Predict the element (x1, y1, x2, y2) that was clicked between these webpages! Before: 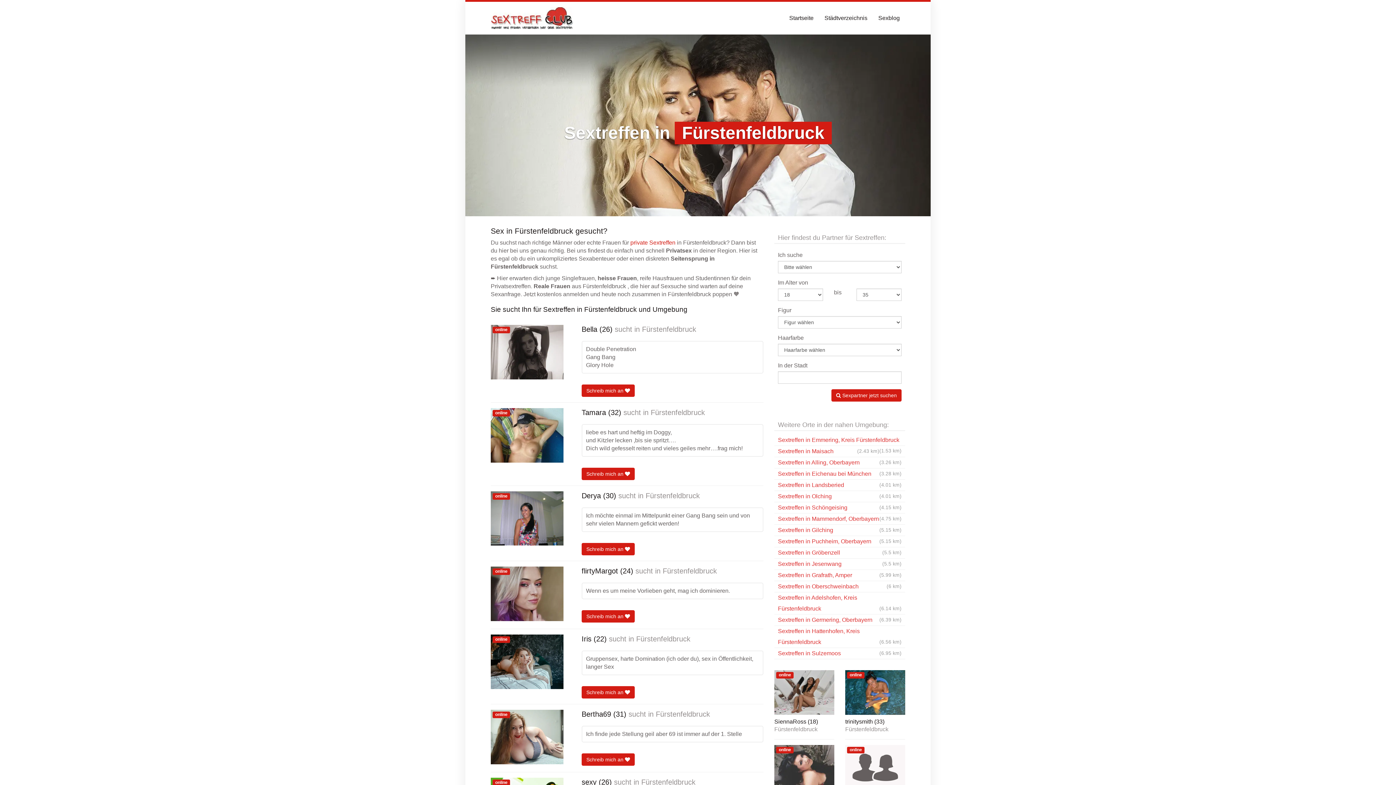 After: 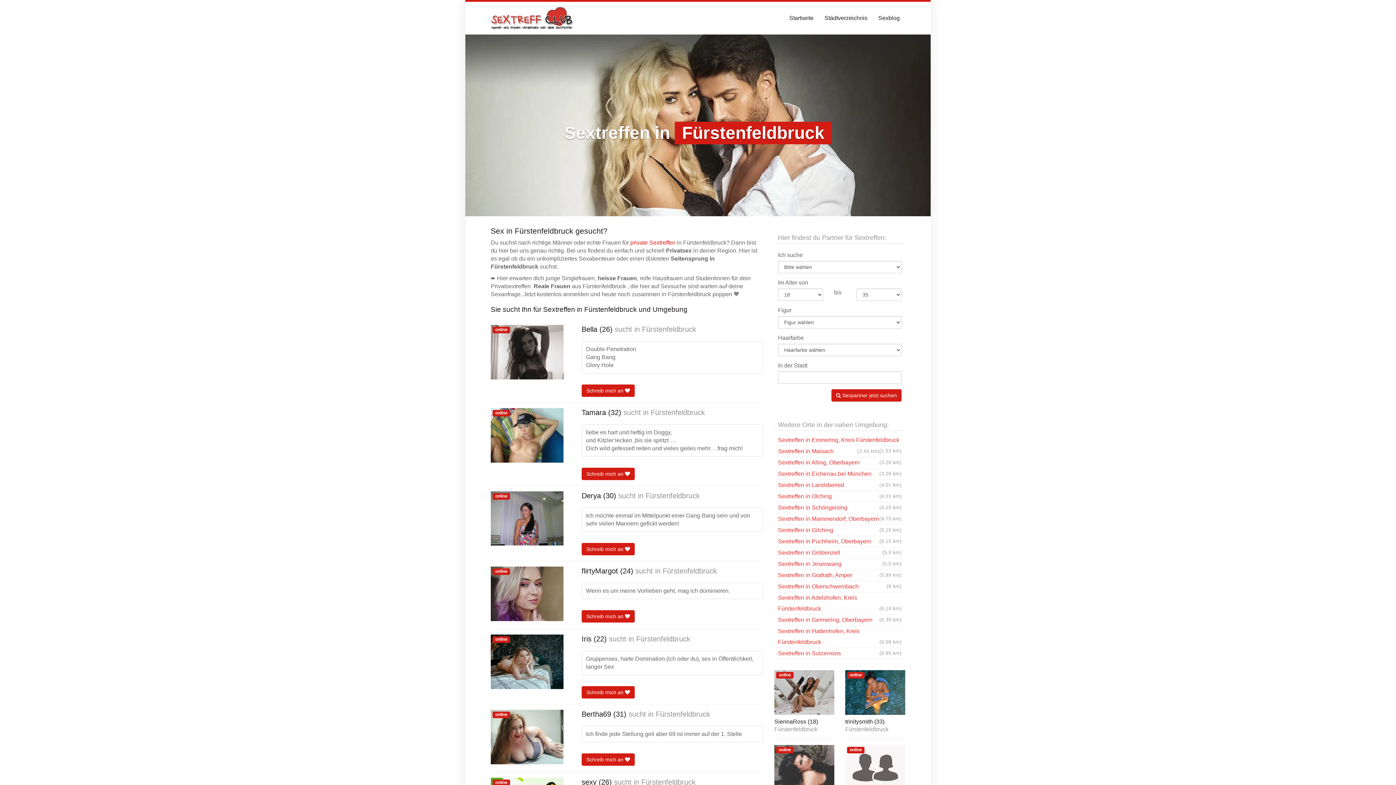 Action: bbox: (656, 710, 710, 718) label: Fürstenfeldbruck